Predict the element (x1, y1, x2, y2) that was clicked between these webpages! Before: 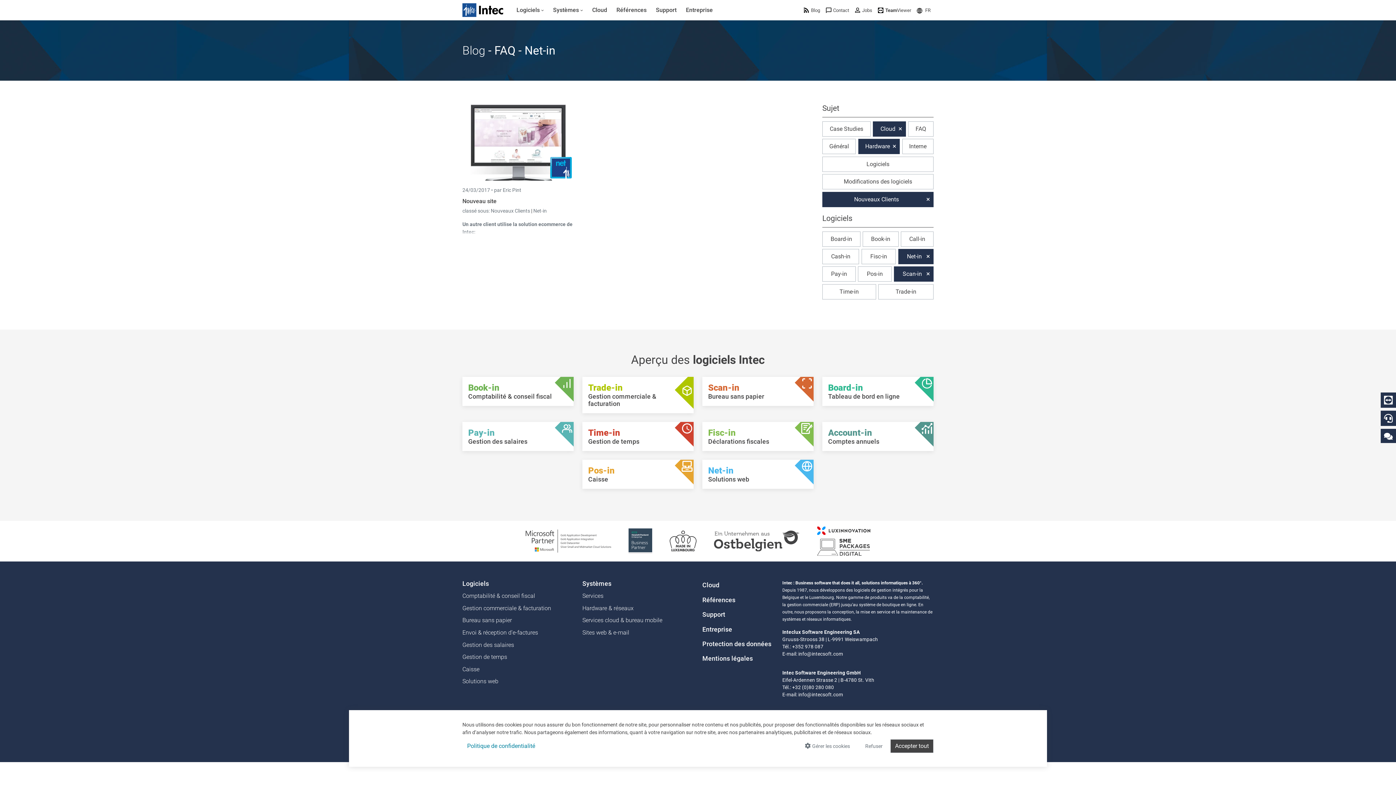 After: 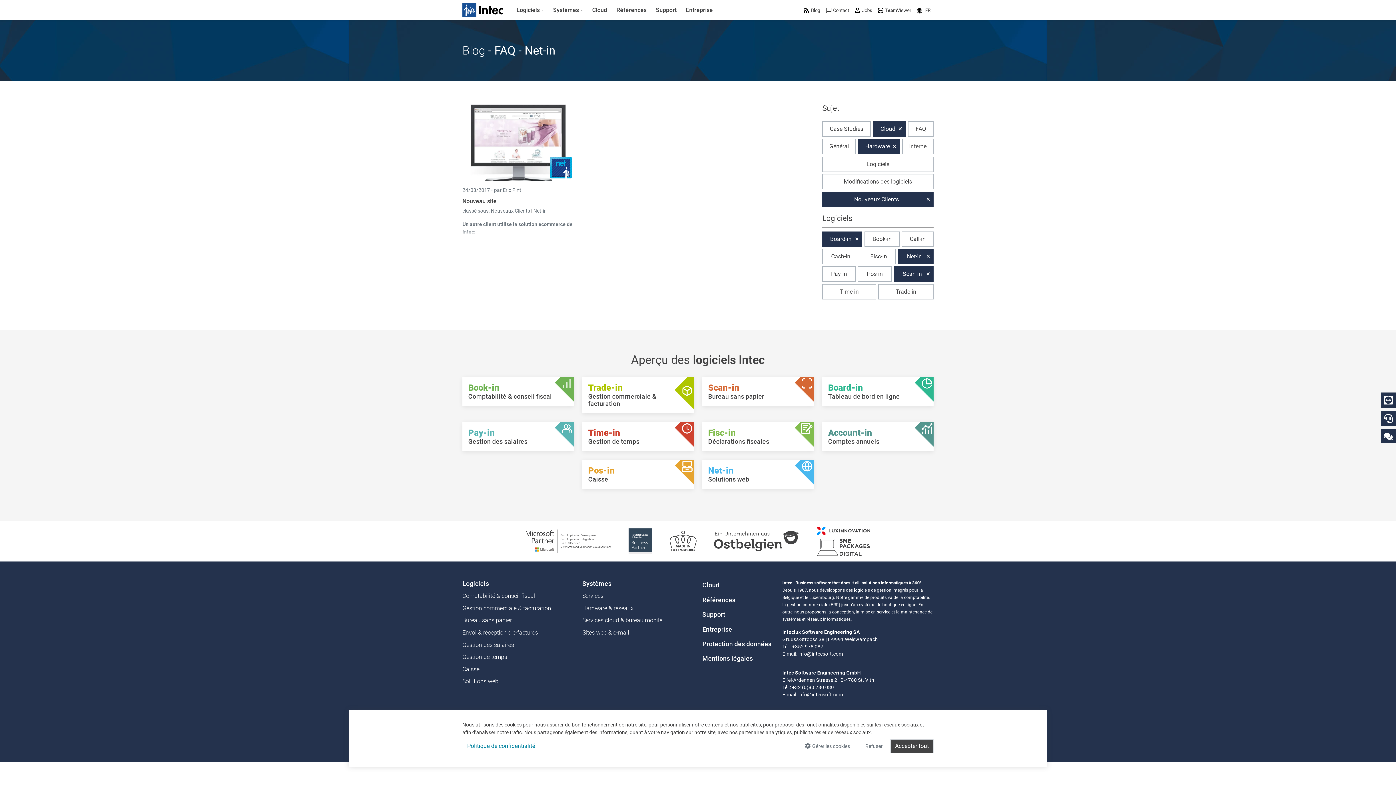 Action: label: Board-in bbox: (822, 231, 860, 246)